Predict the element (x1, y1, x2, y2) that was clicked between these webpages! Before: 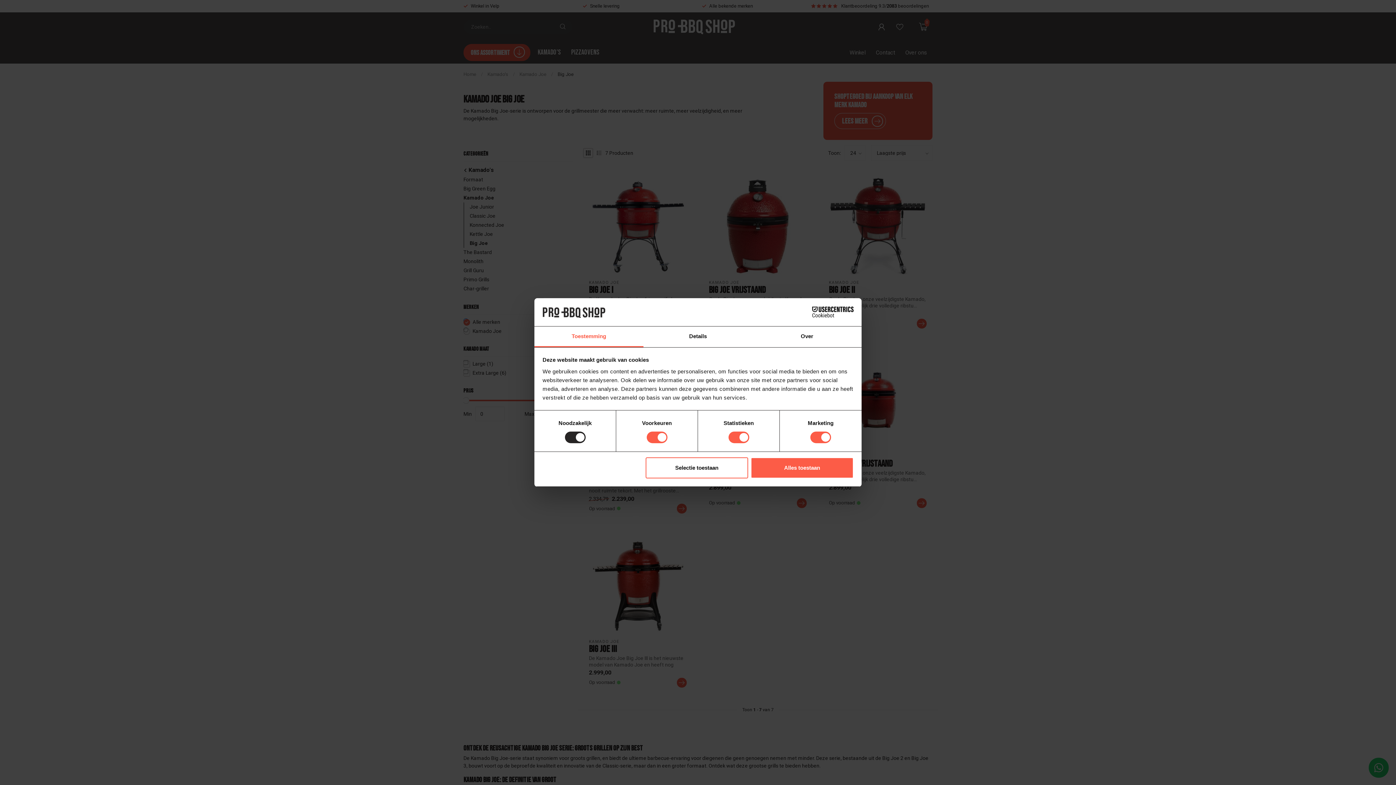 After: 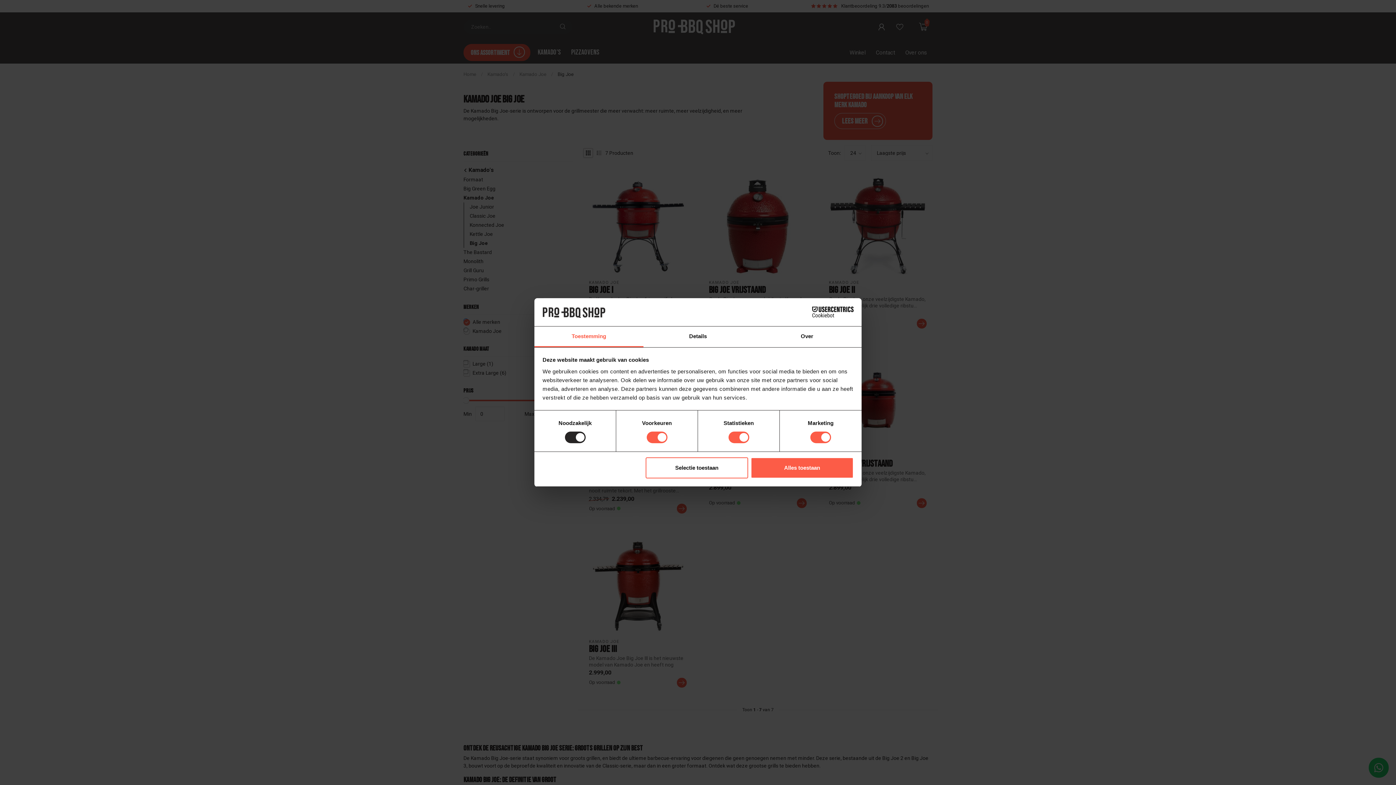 Action: label: Toestemming bbox: (534, 326, 643, 347)